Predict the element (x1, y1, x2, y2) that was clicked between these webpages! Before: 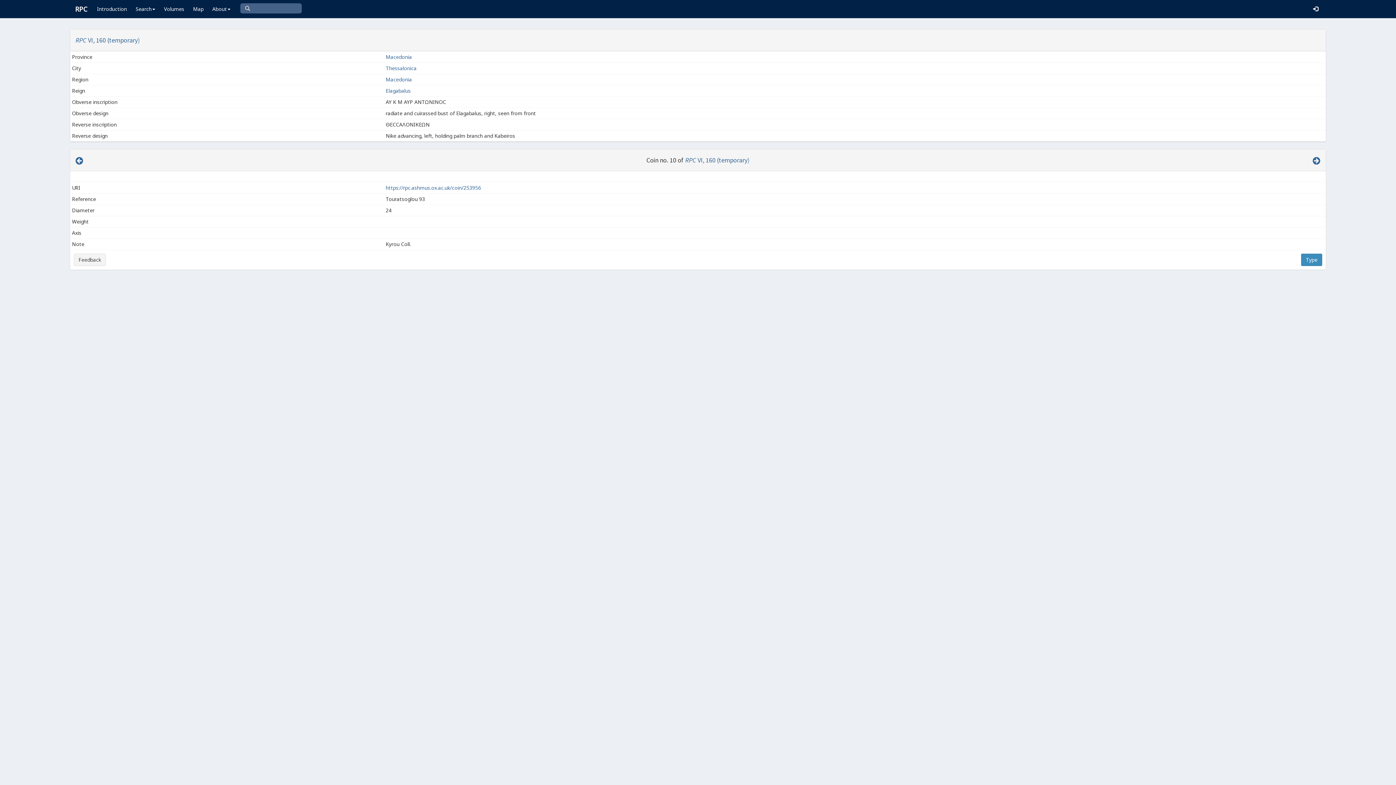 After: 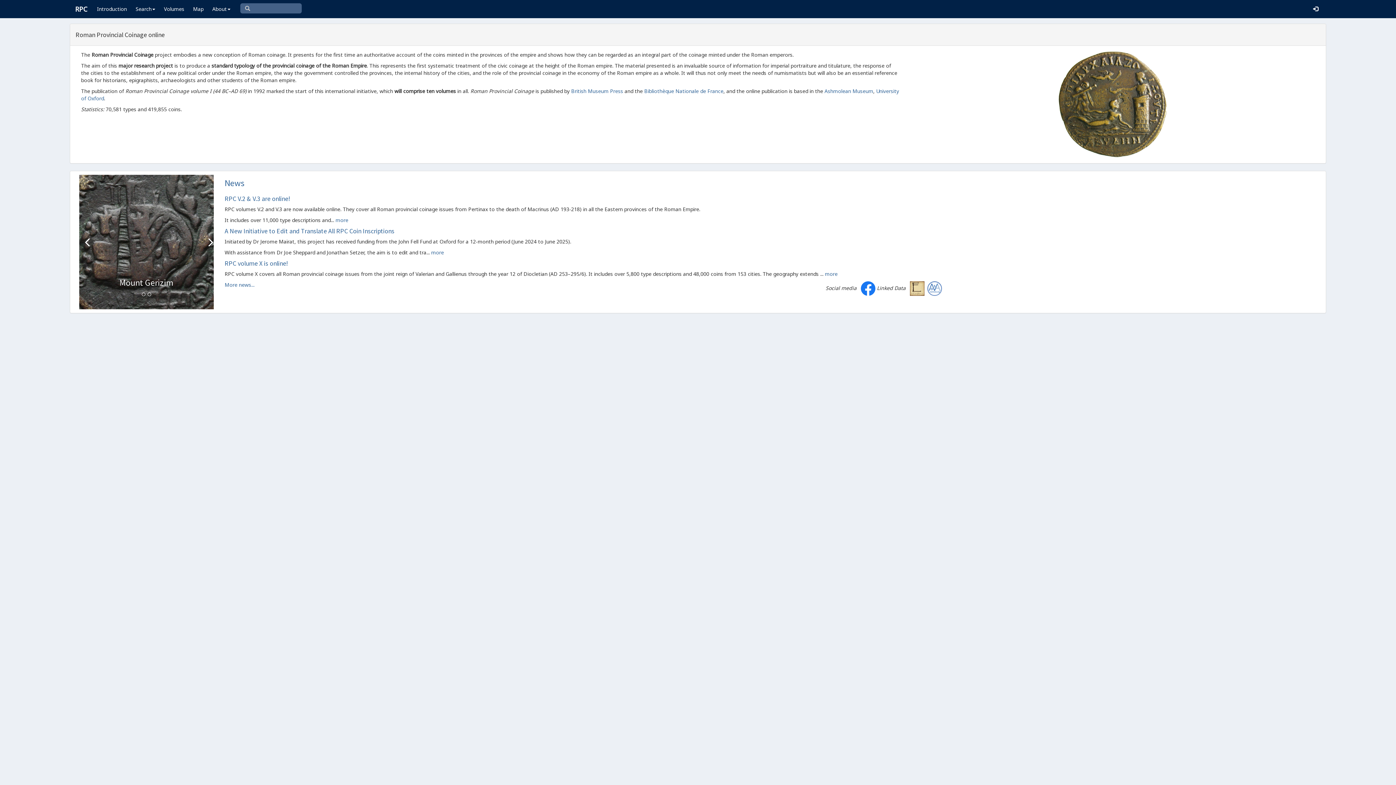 Action: label: RPC bbox: (69, 0, 92, 18)